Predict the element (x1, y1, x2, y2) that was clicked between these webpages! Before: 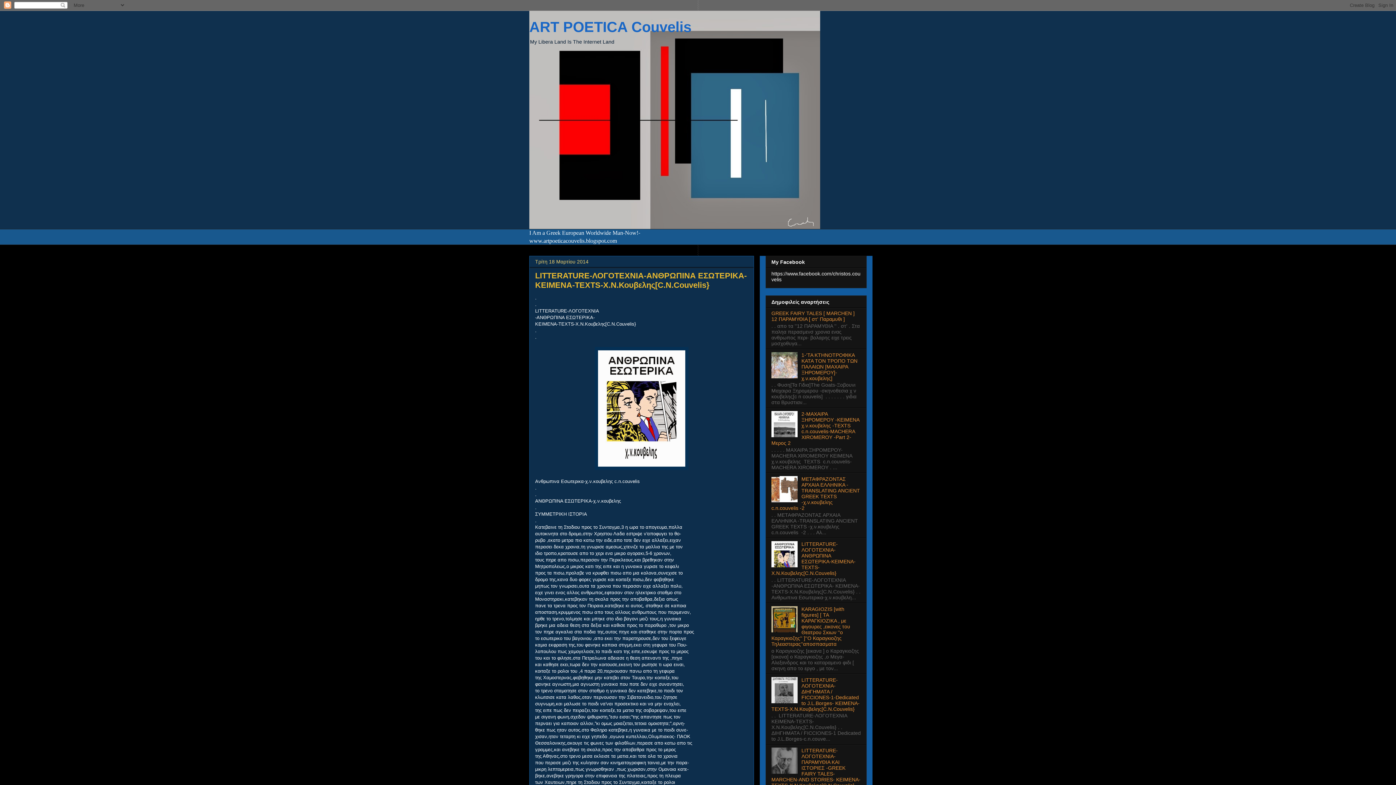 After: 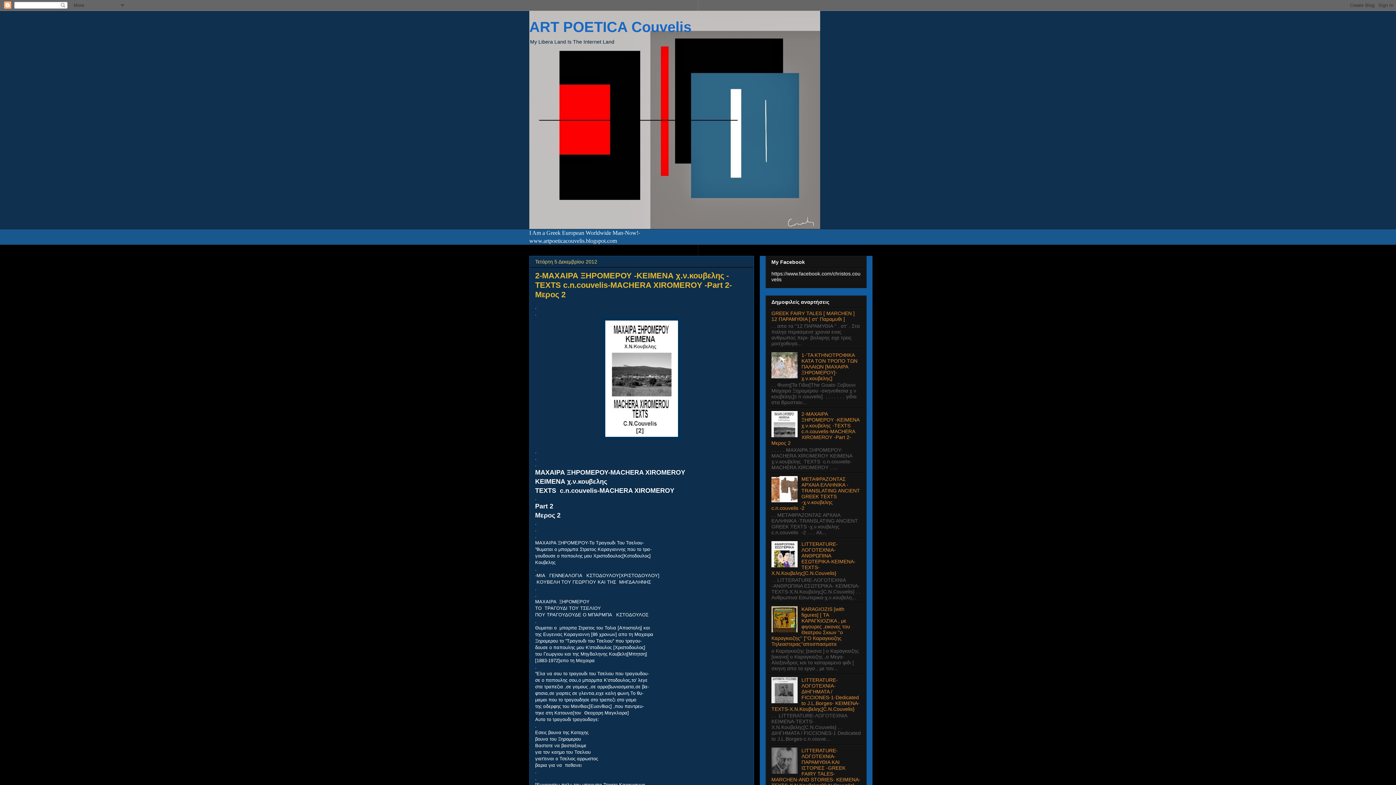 Action: label: 2-ΜΑΧΑΙΡΑ ΞΗΡΟΜΕΡΟΥ -ΚΕΙΜΕΝΑ χ.ν.κουβελης -TEXTS c.n.couvelis-MACHERA XIROMEROY -Part 2-Μερος 2 bbox: (771, 411, 859, 446)